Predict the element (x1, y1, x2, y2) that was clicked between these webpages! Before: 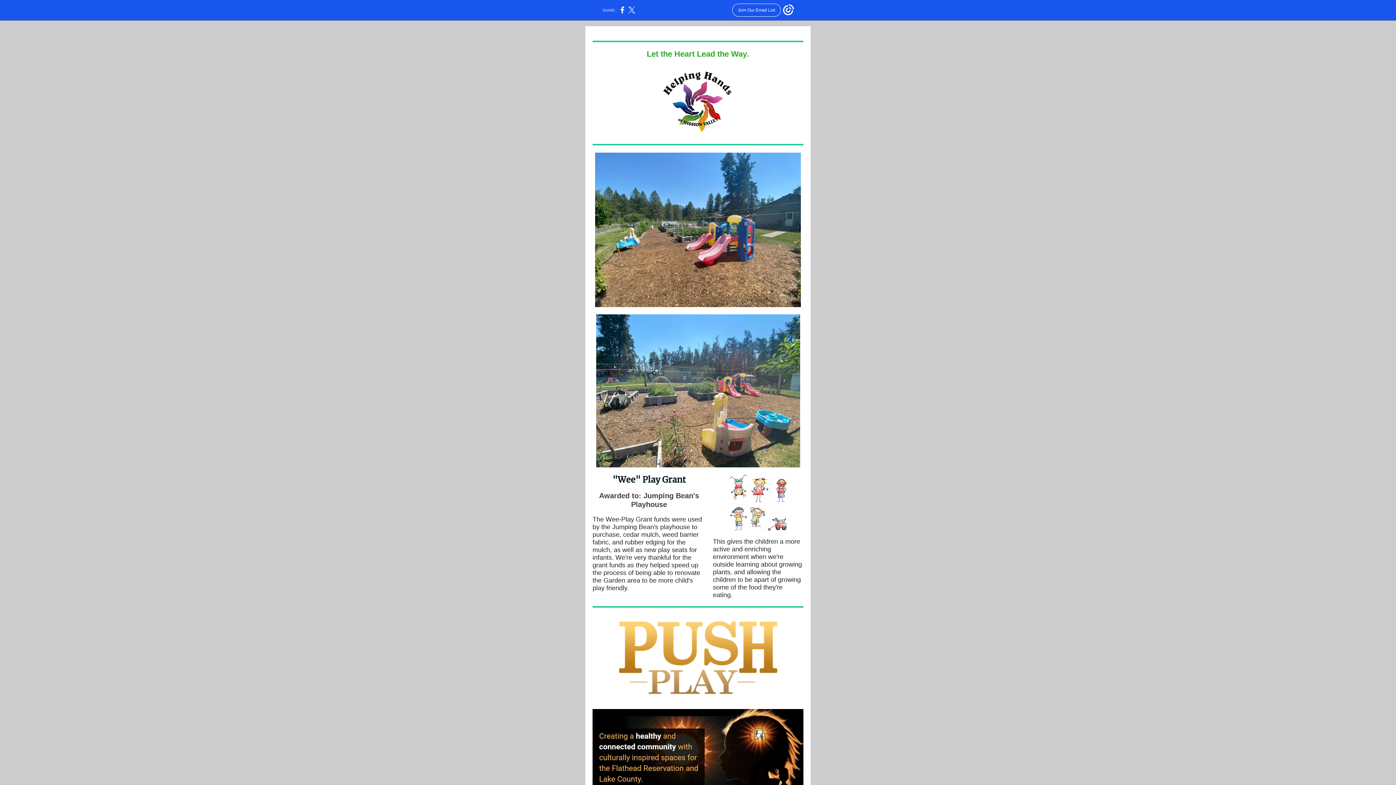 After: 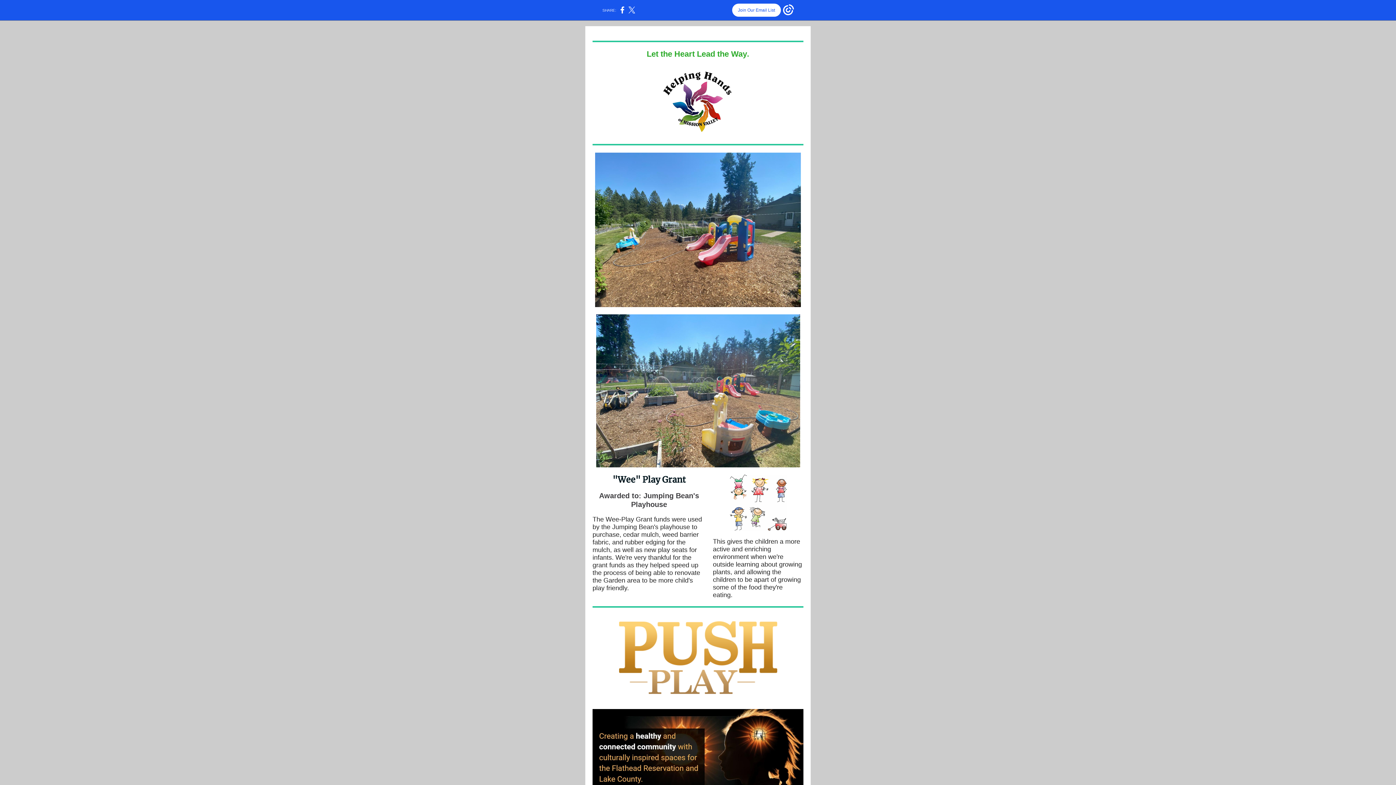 Action: label: Join Our Email List bbox: (732, 3, 781, 16)